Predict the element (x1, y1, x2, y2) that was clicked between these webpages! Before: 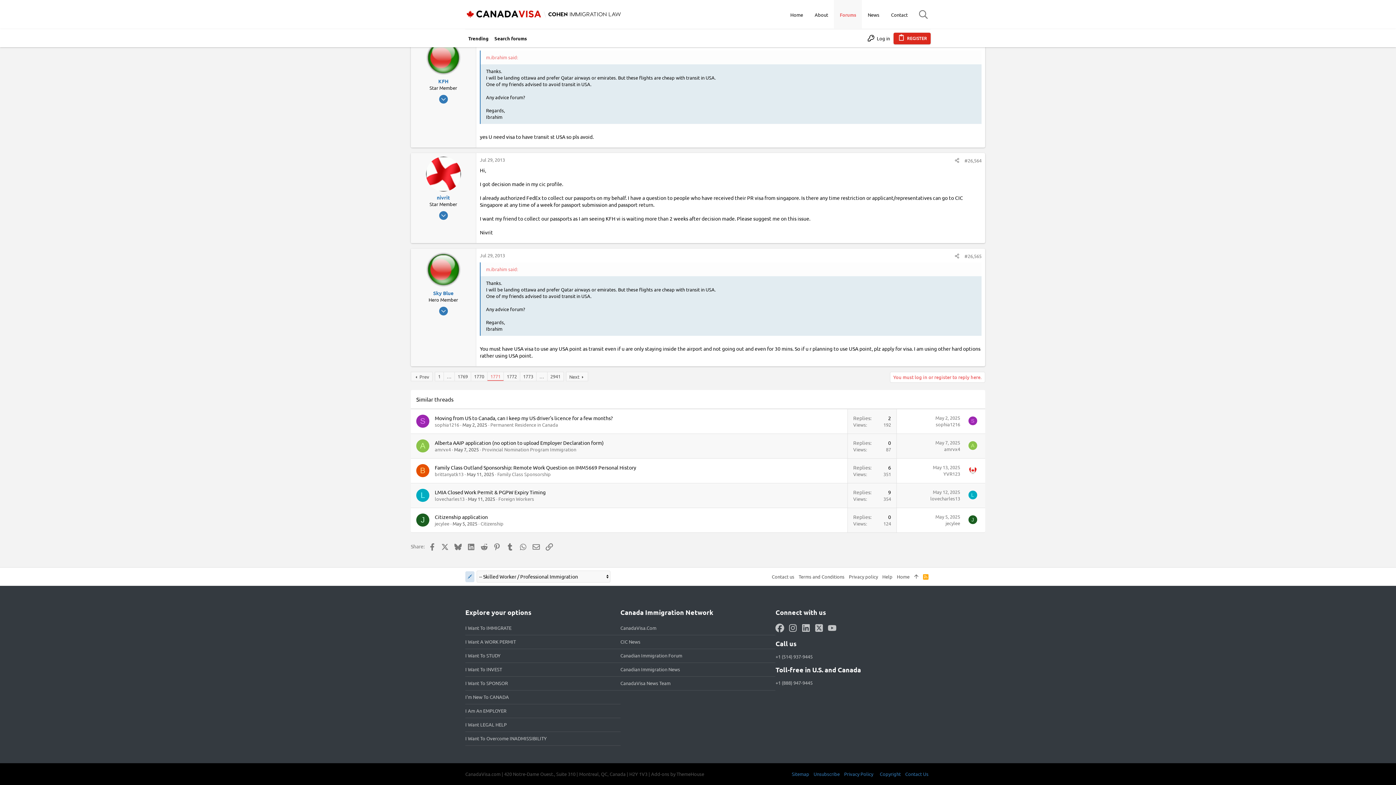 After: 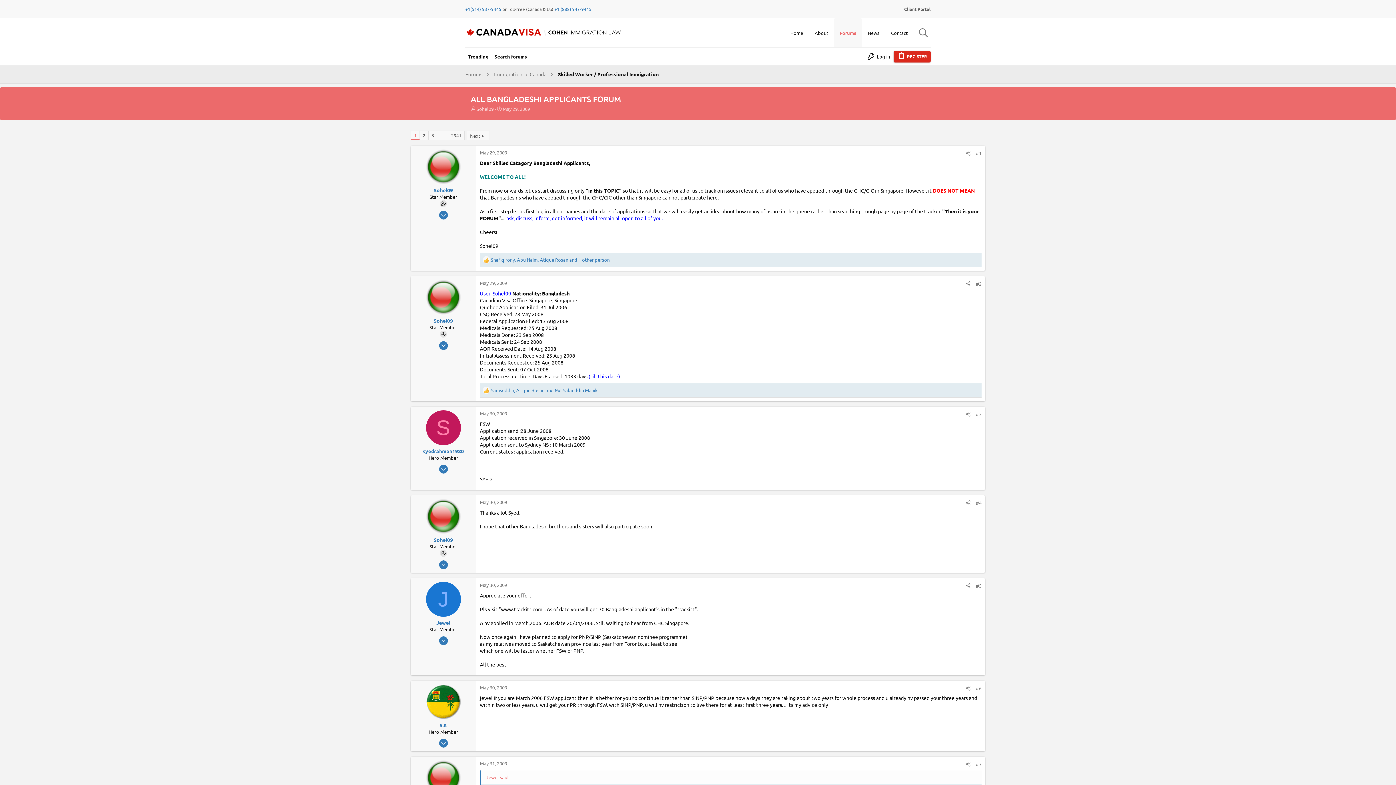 Action: label: 1 bbox: (435, 372, 443, 380)